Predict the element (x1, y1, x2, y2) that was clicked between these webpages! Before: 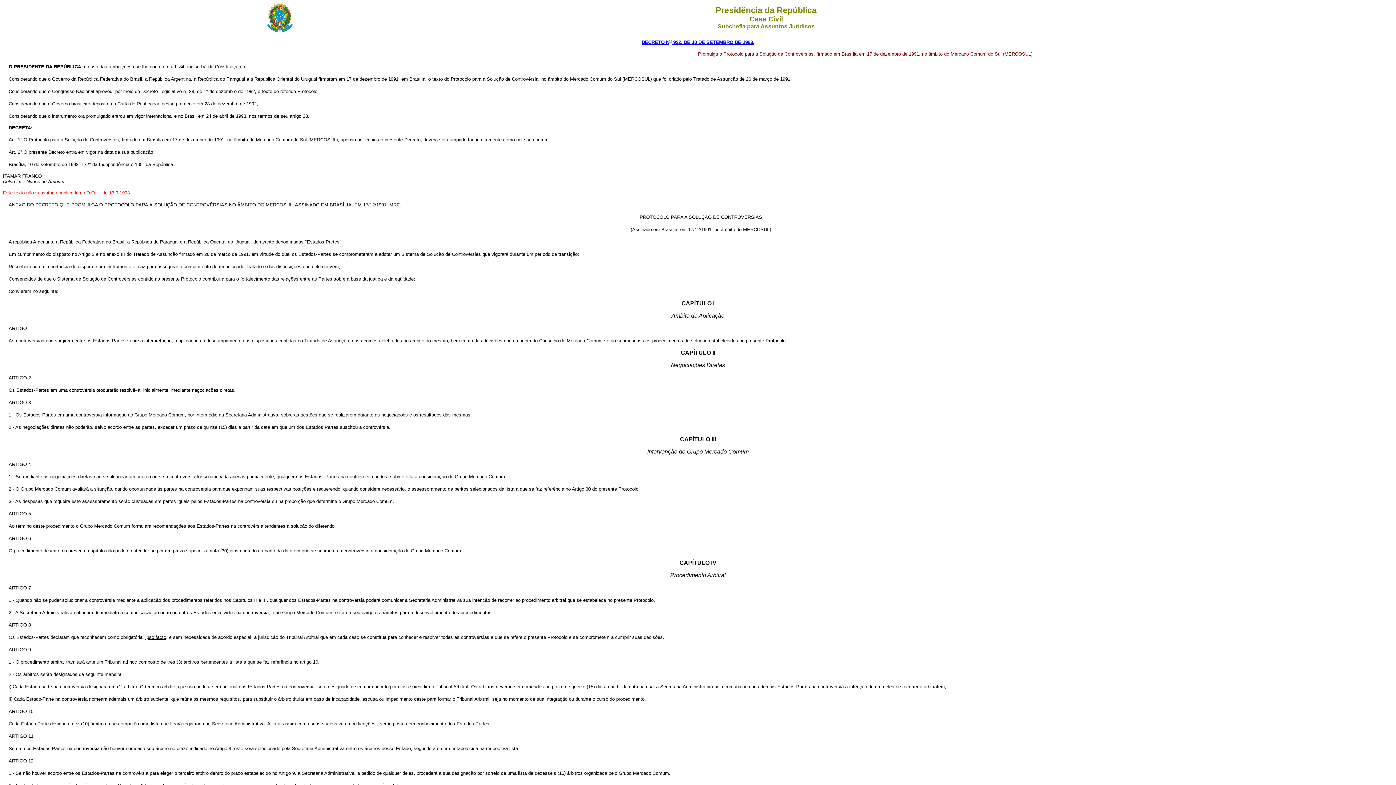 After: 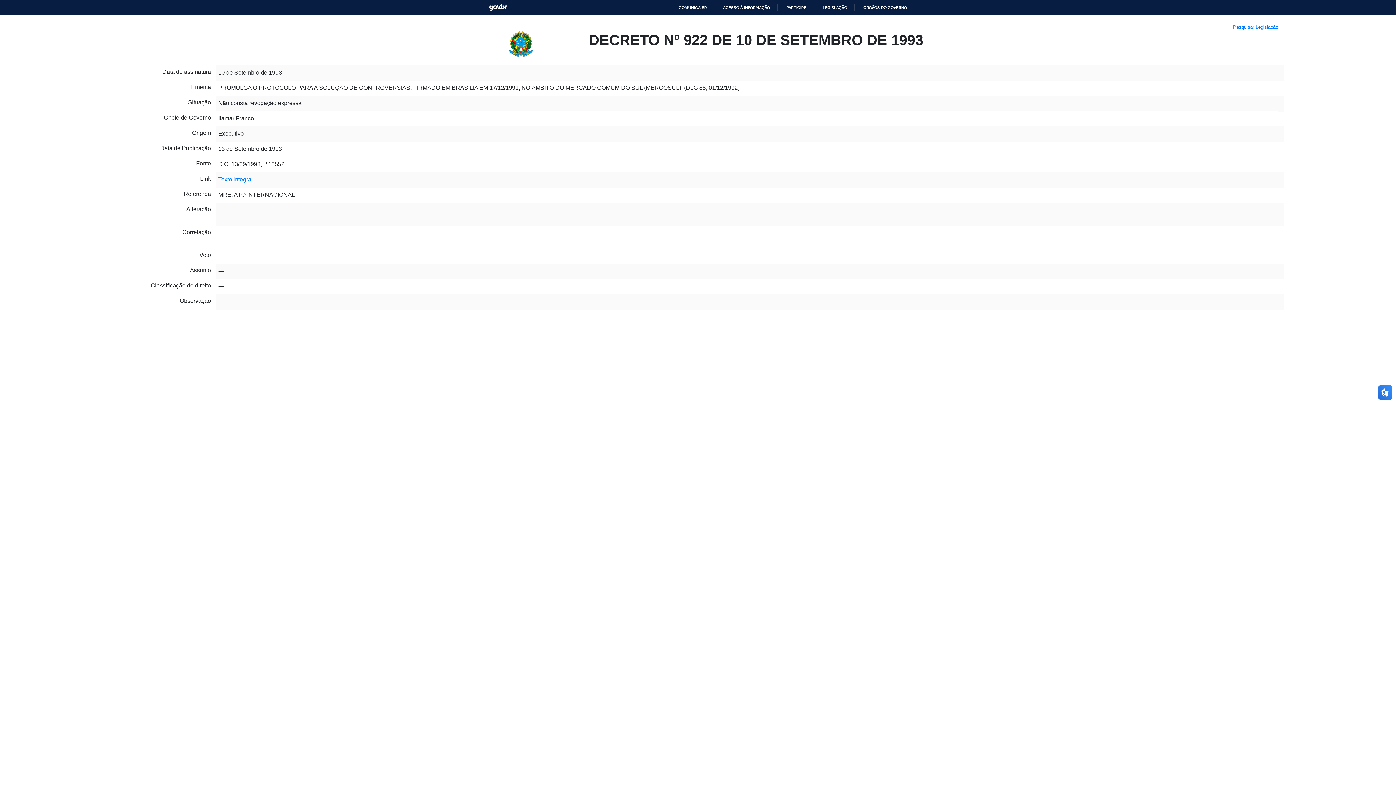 Action: bbox: (641, 39, 754, 45) label: DECRETO No 922, DE 10 DE SETEMBRO DE 1993.